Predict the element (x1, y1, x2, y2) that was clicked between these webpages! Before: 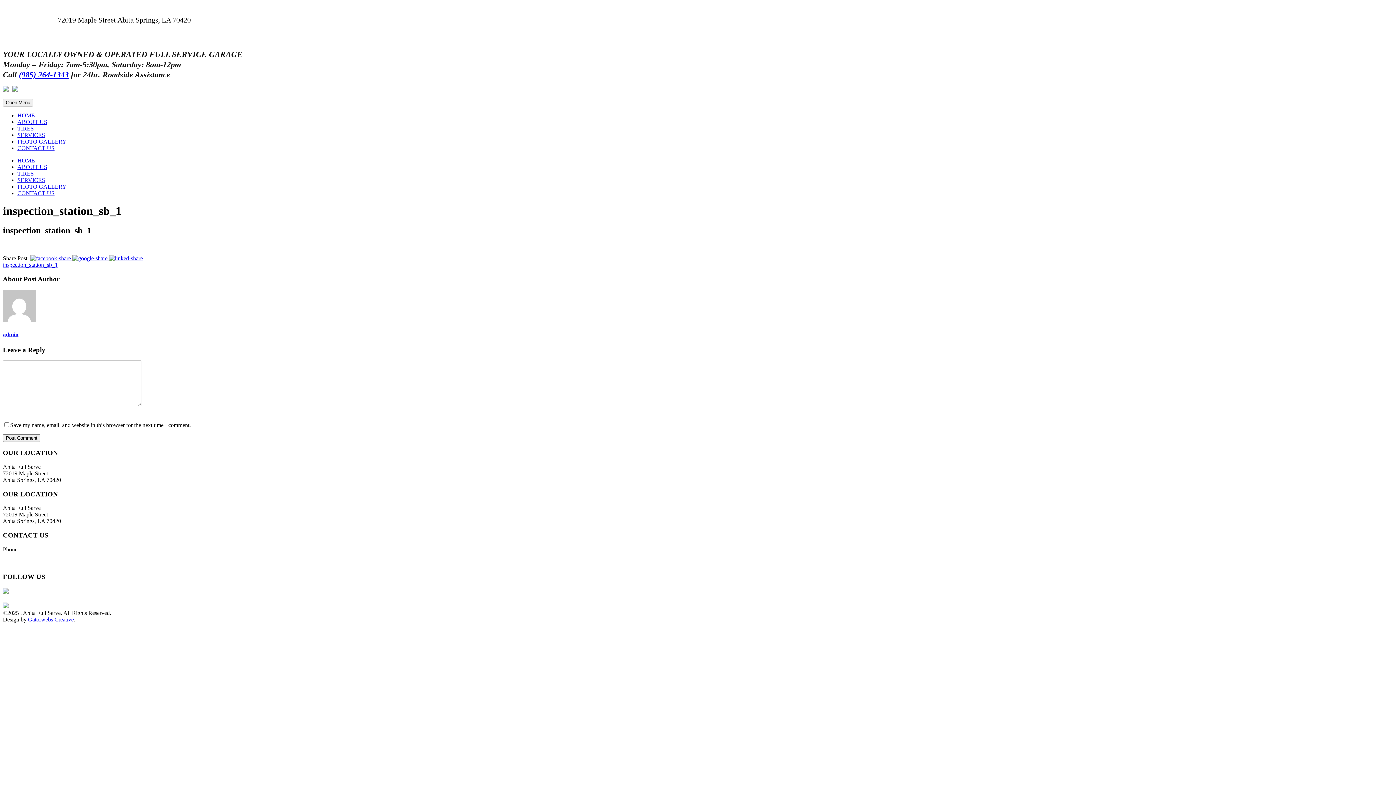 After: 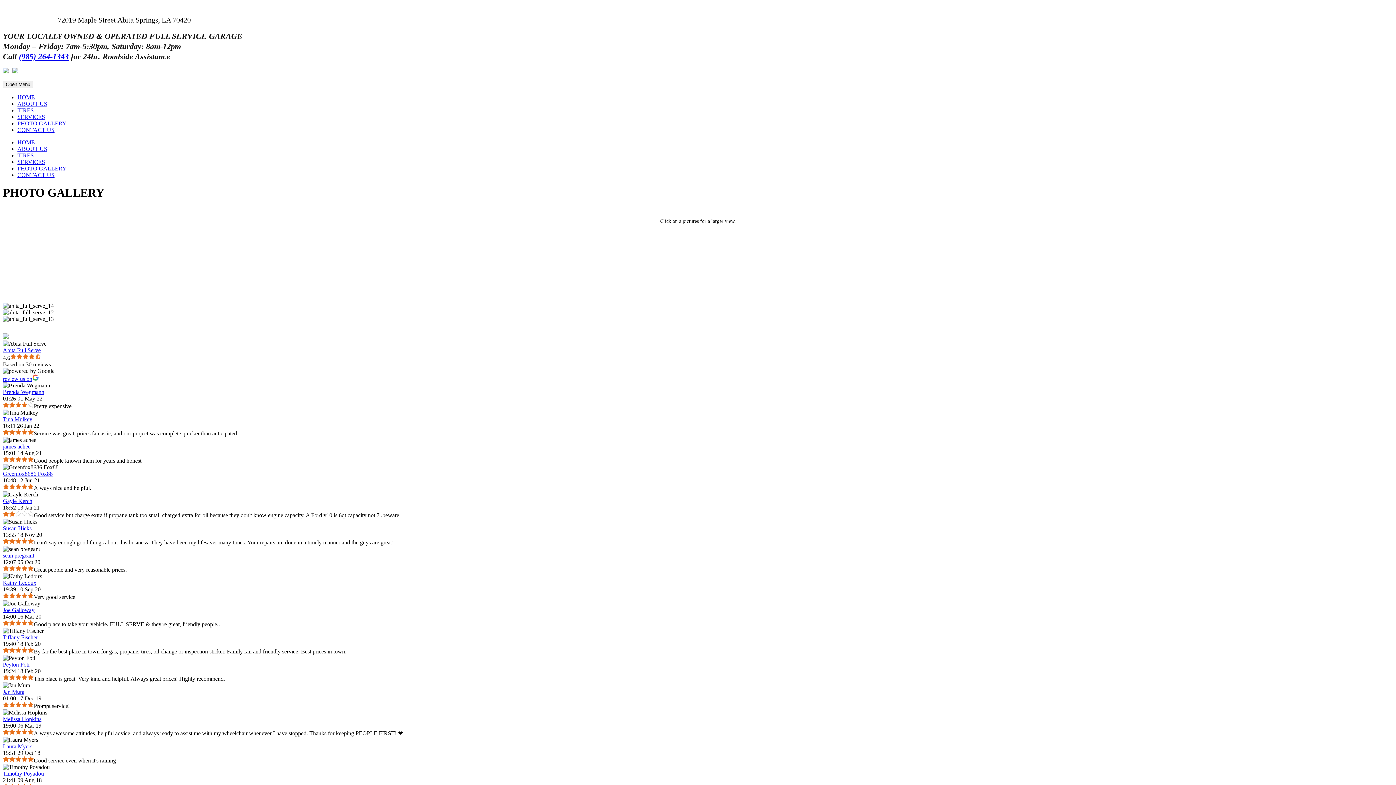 Action: bbox: (17, 138, 66, 144) label: PHOTO GALLERY